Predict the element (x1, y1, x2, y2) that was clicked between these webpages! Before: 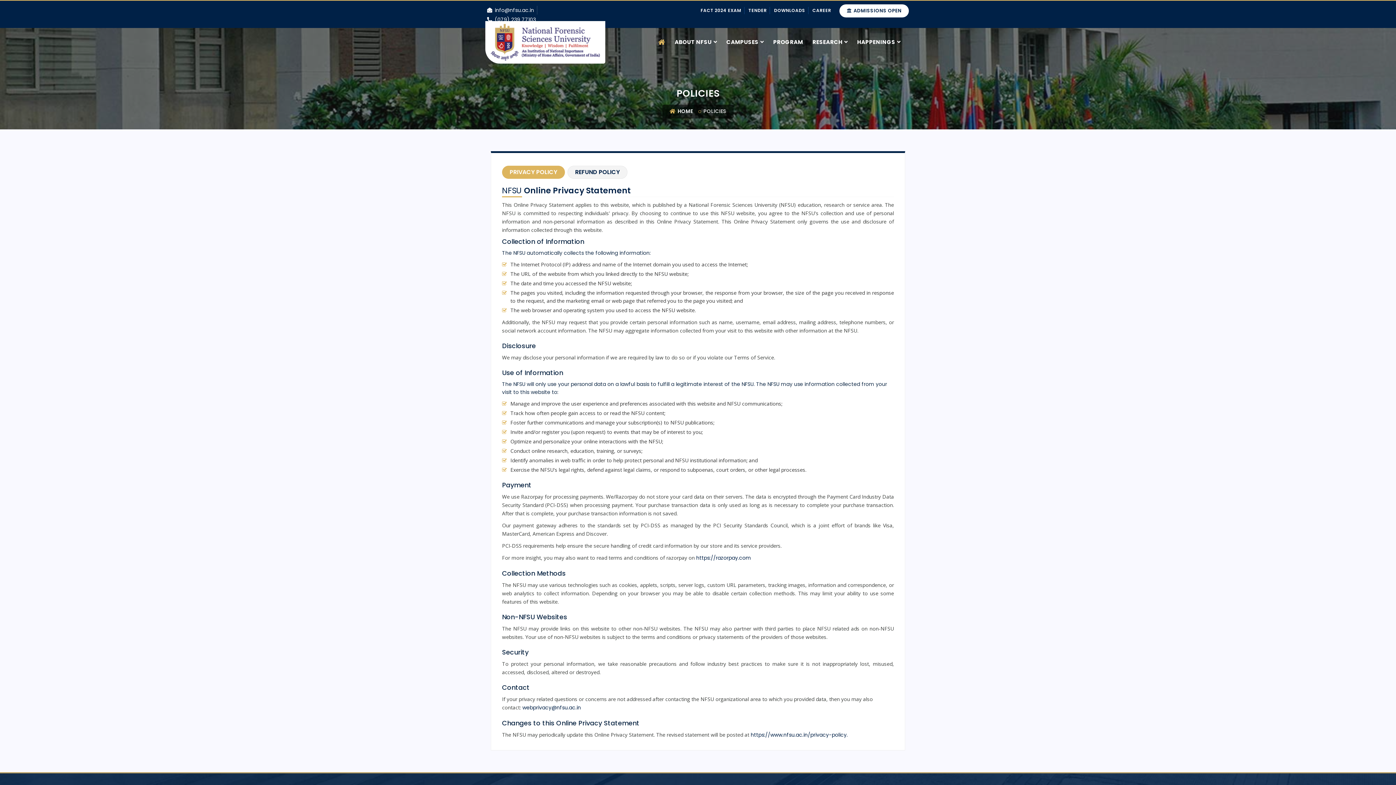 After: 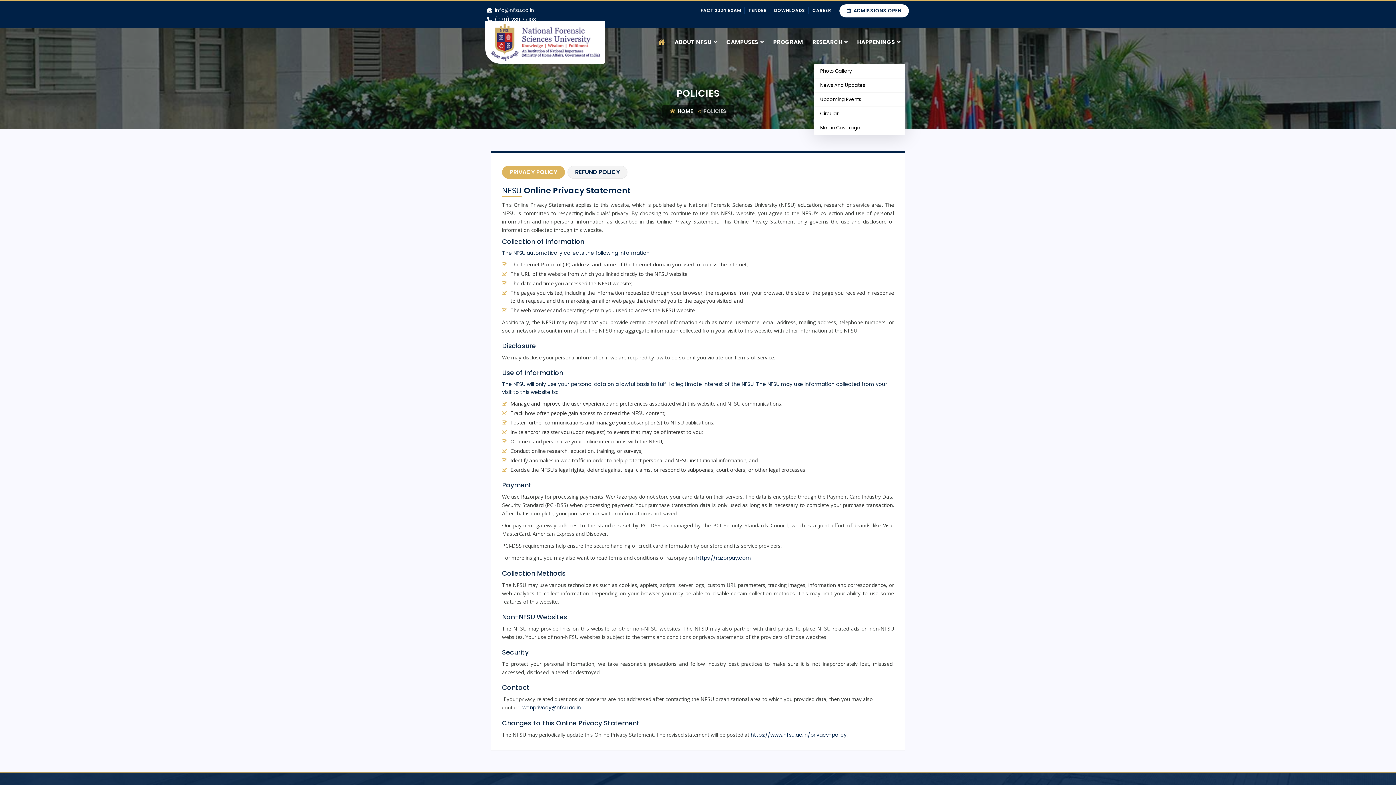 Action: bbox: (852, 20, 905, 64) label: HAPPENINGS